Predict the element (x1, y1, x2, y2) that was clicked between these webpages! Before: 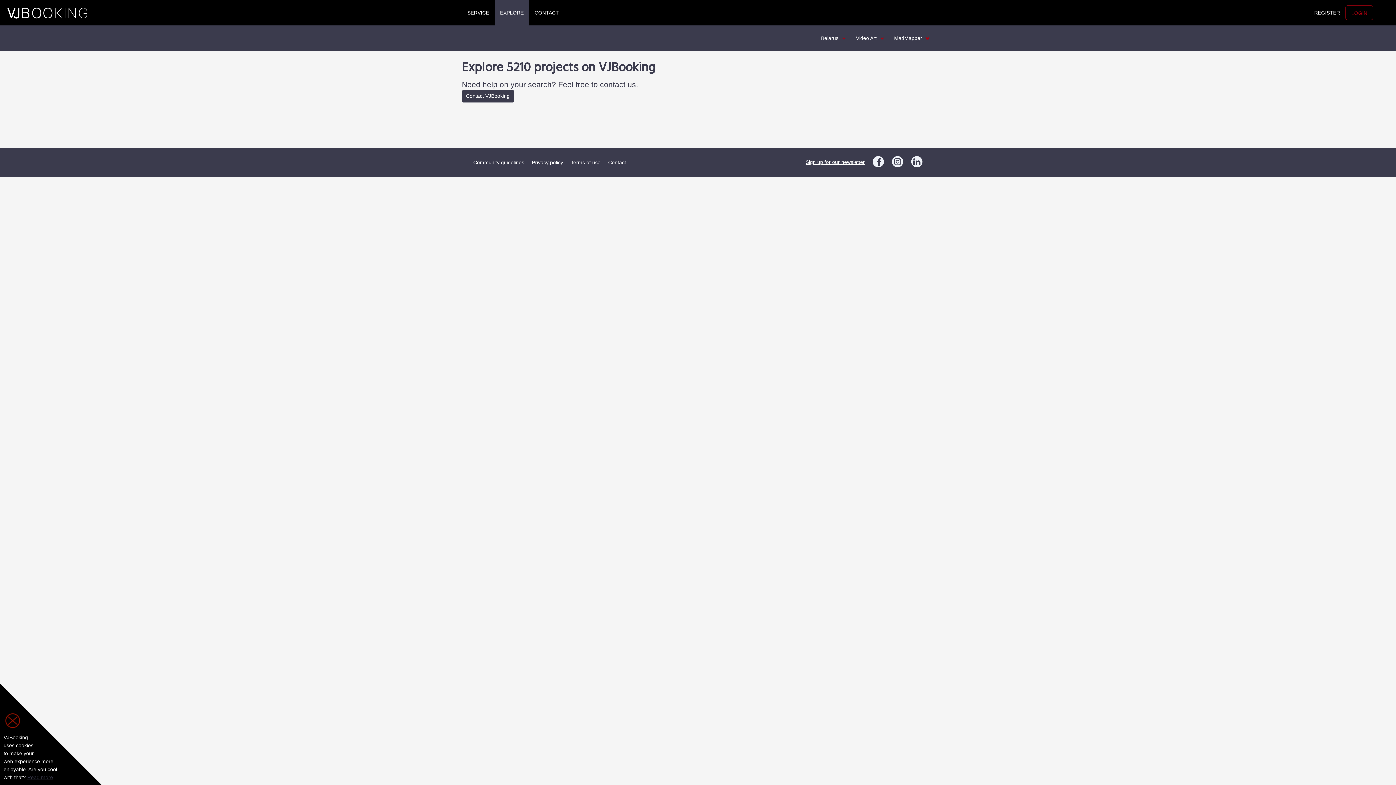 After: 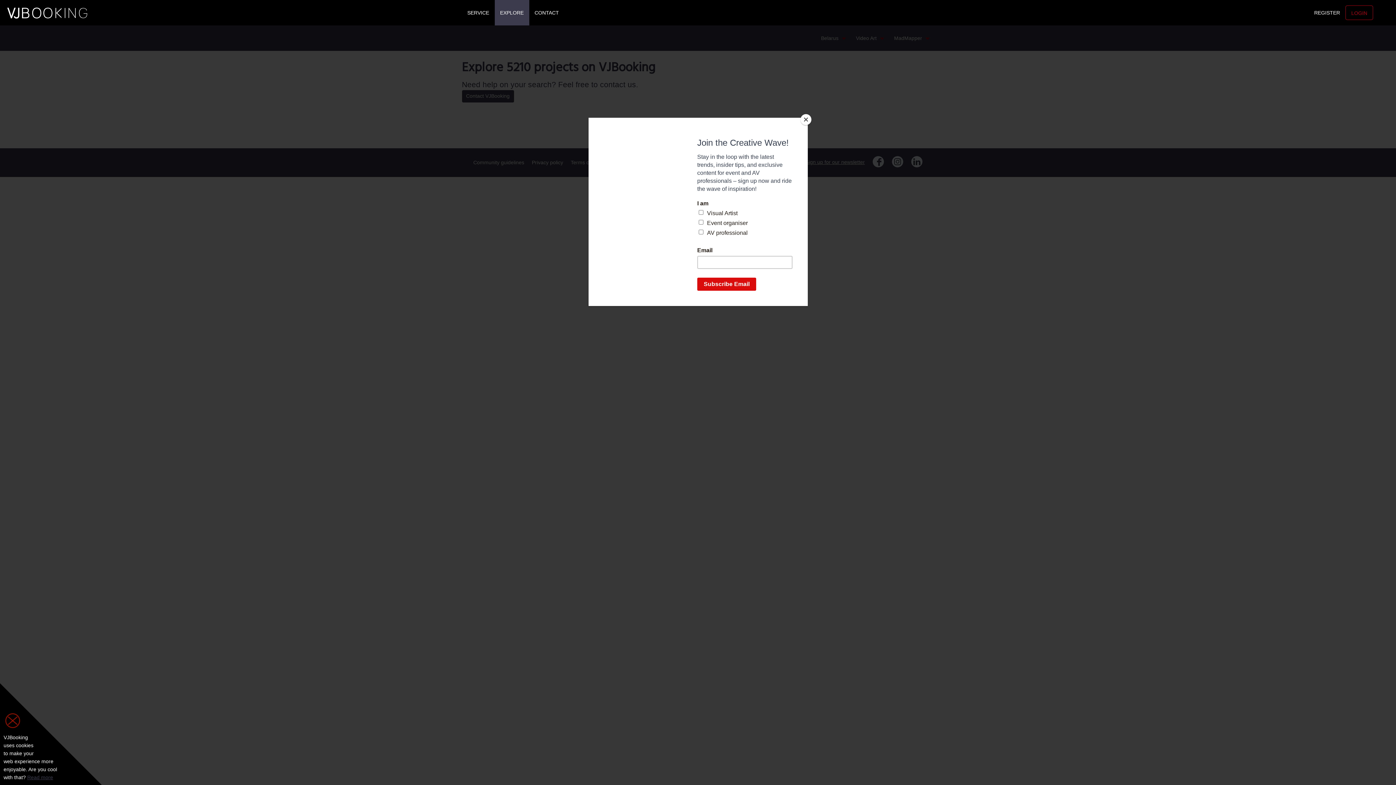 Action: bbox: (891, 155, 903, 167)